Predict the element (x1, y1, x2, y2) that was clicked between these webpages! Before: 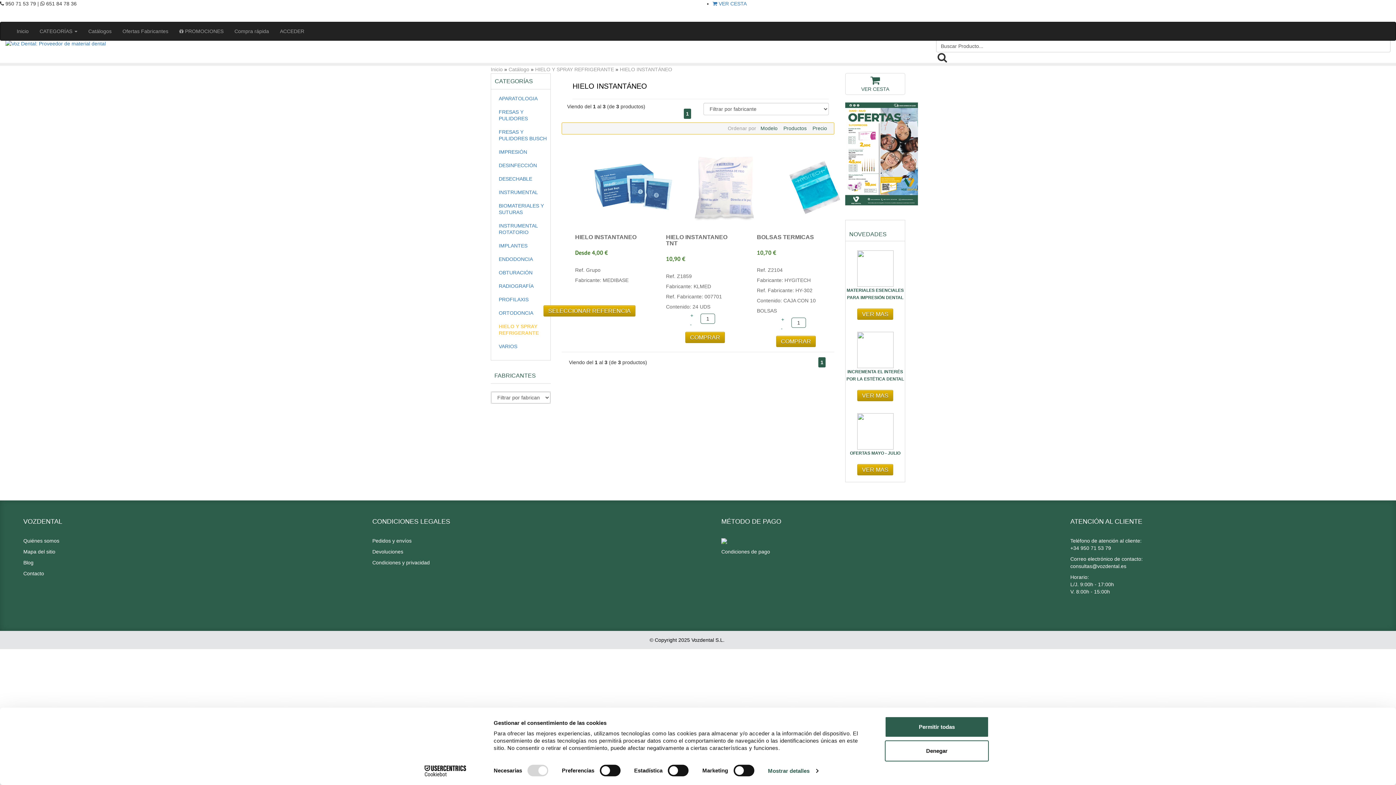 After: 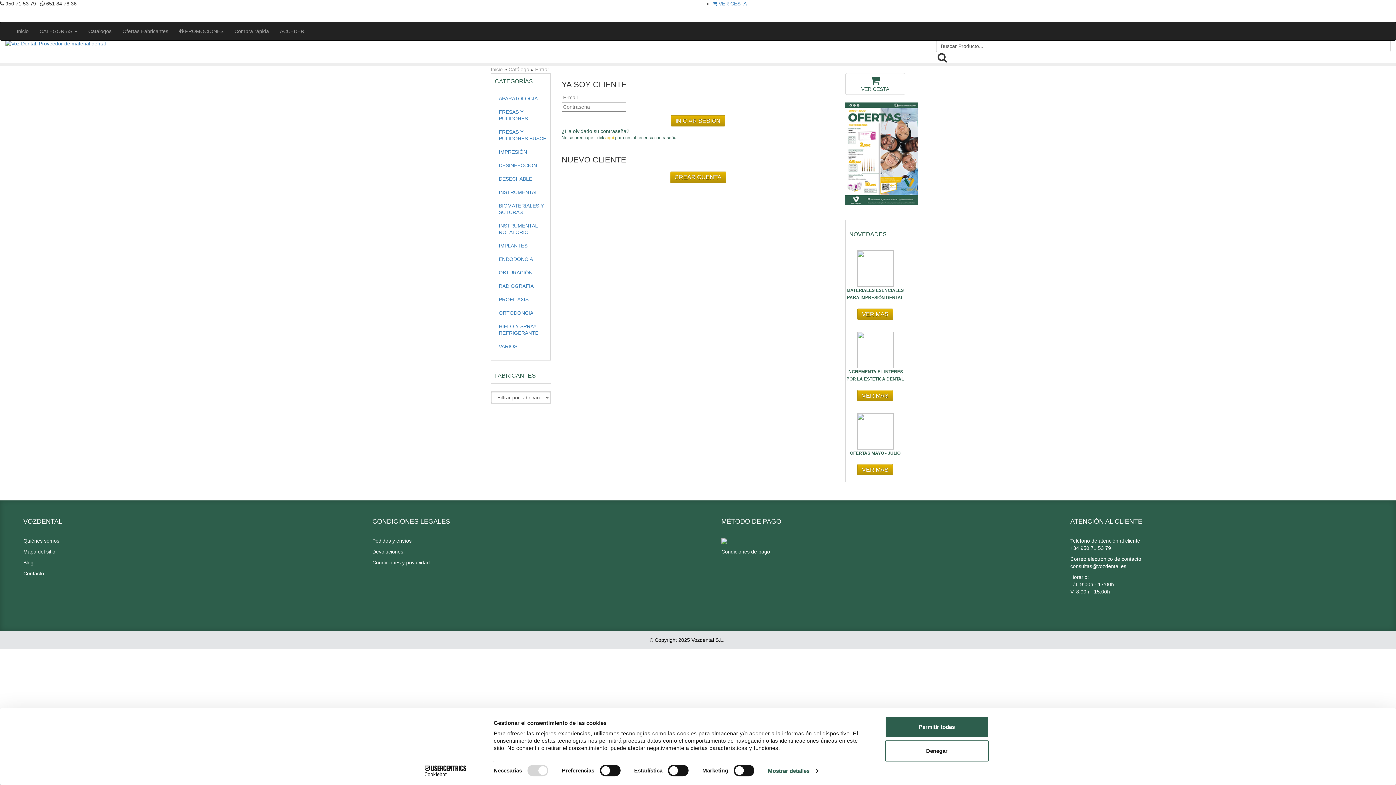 Action: label: ACCEDER bbox: (274, 22, 309, 40)